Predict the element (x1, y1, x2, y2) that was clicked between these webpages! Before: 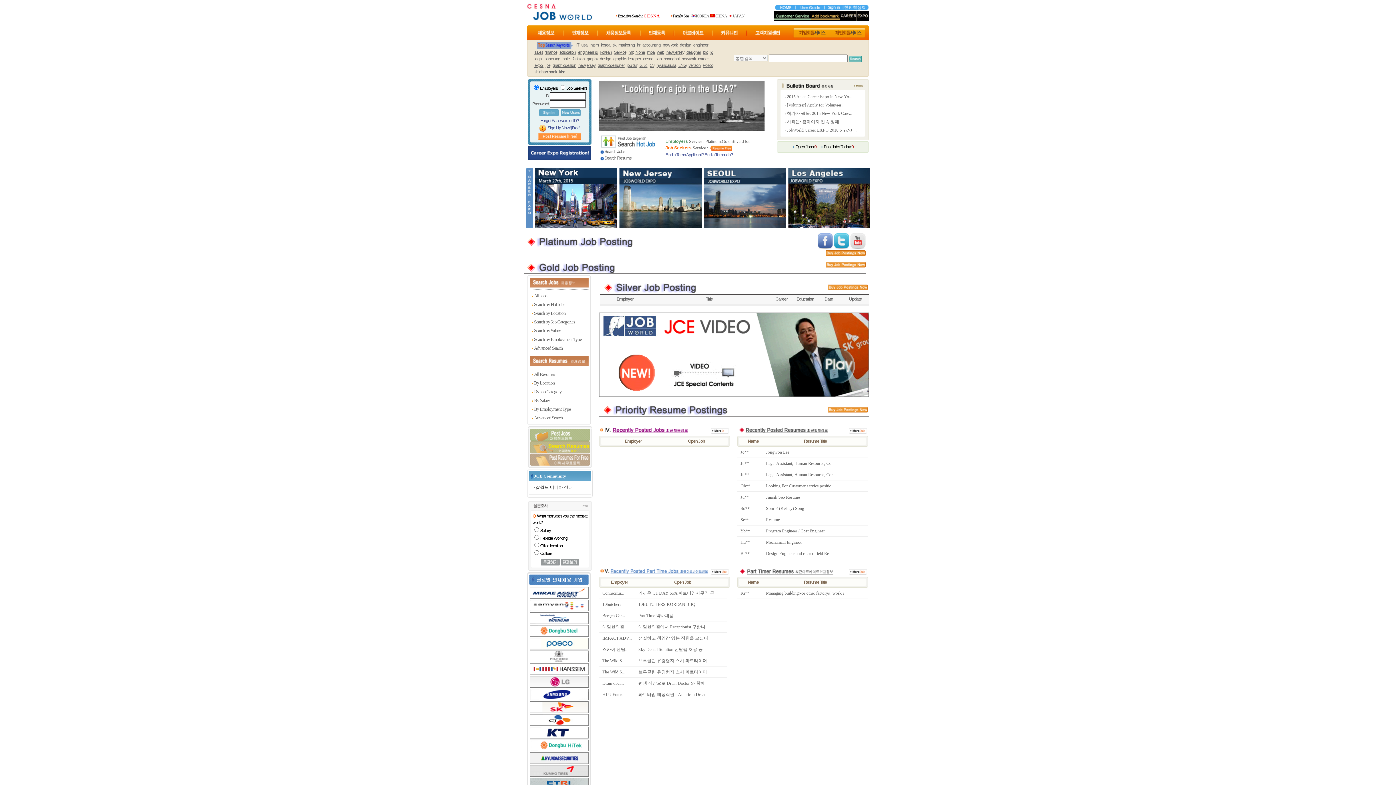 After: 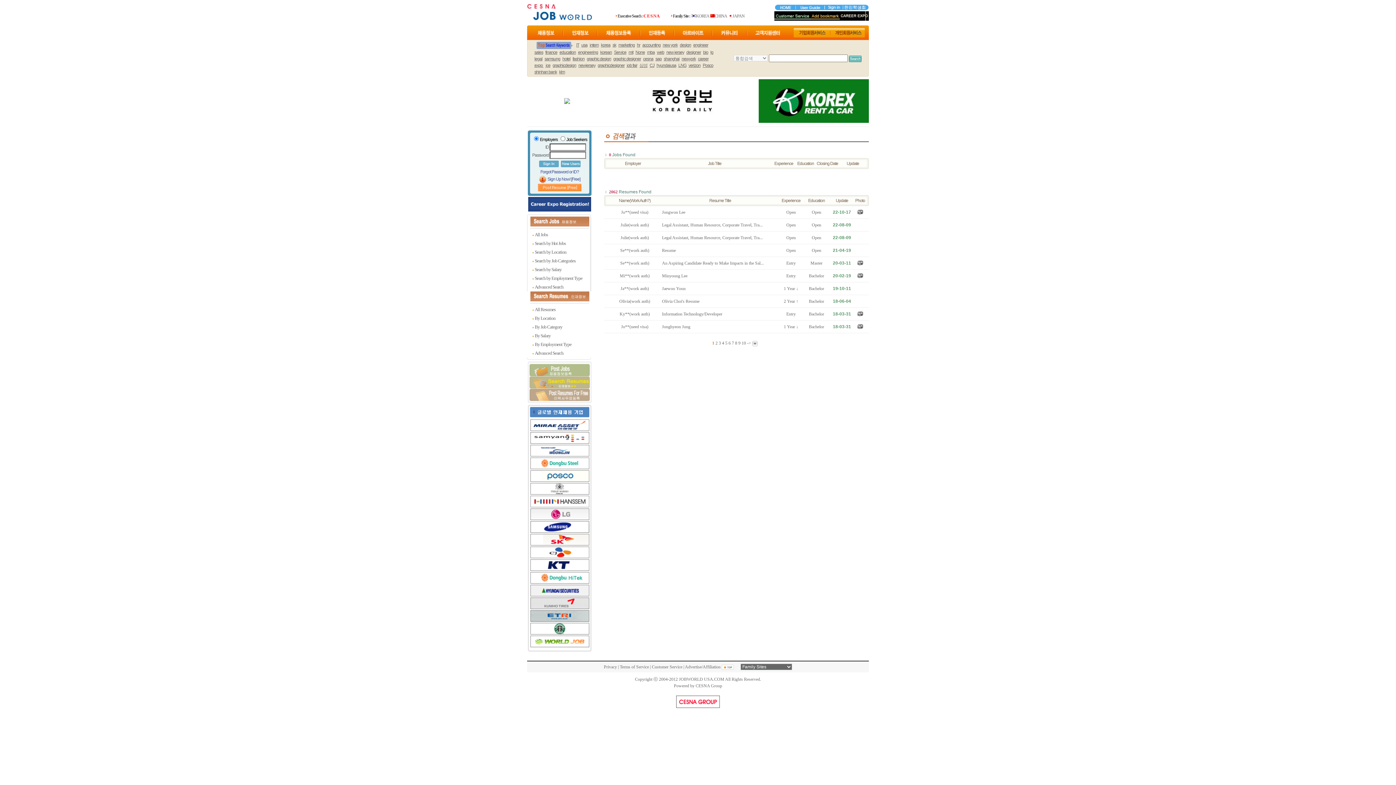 Action: label: intern bbox: (589, 42, 598, 47)